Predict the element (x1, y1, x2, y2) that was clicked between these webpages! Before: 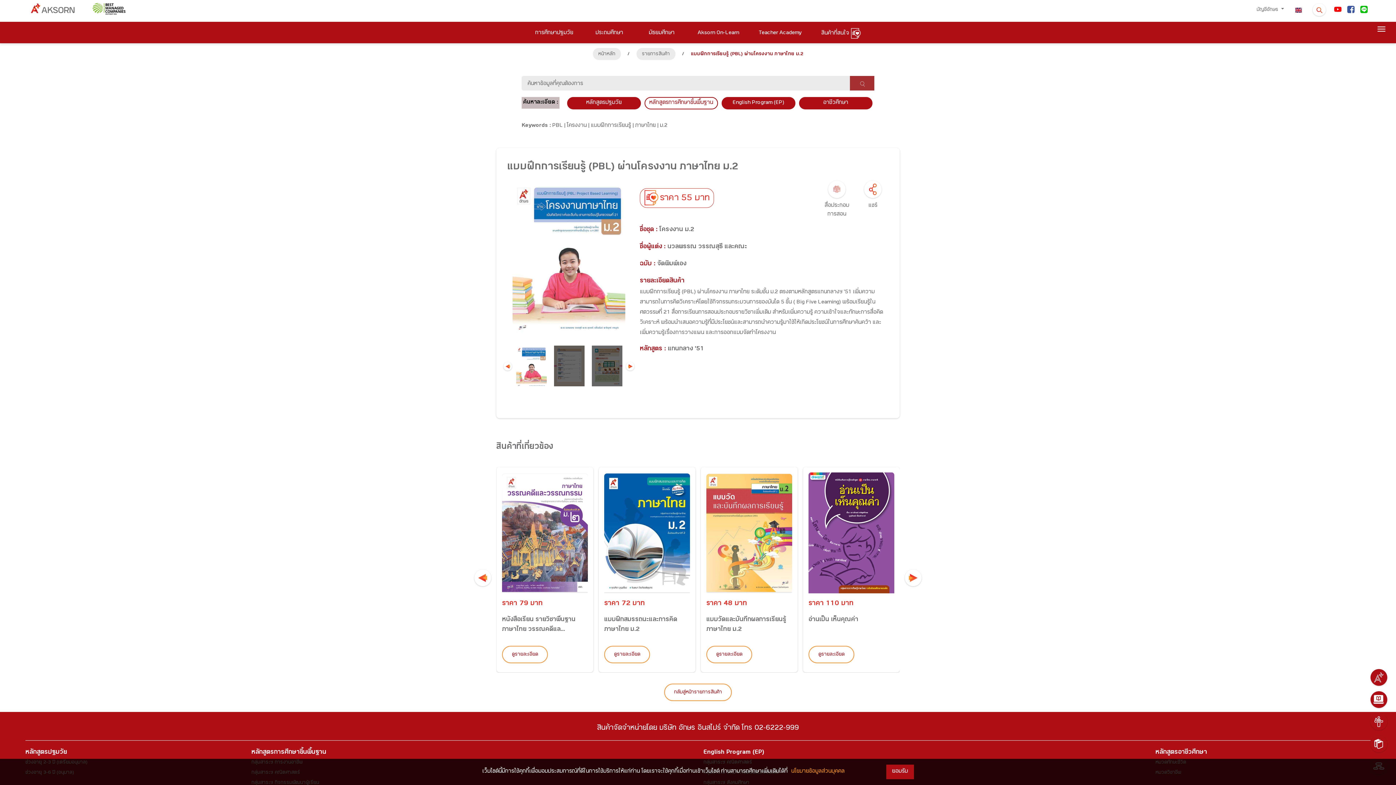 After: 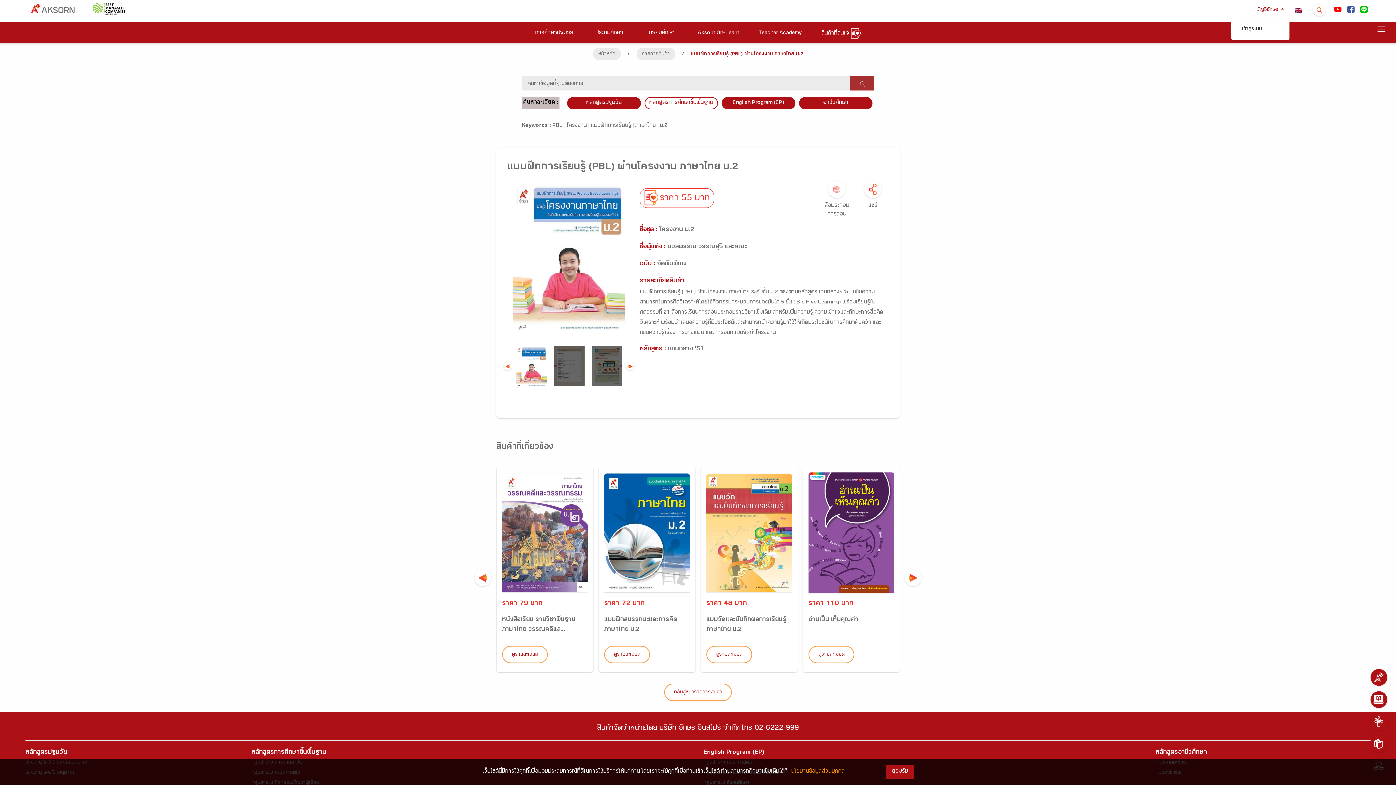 Action: bbox: (1251, 2, 1289, 17) label: บัญชีอักษร 